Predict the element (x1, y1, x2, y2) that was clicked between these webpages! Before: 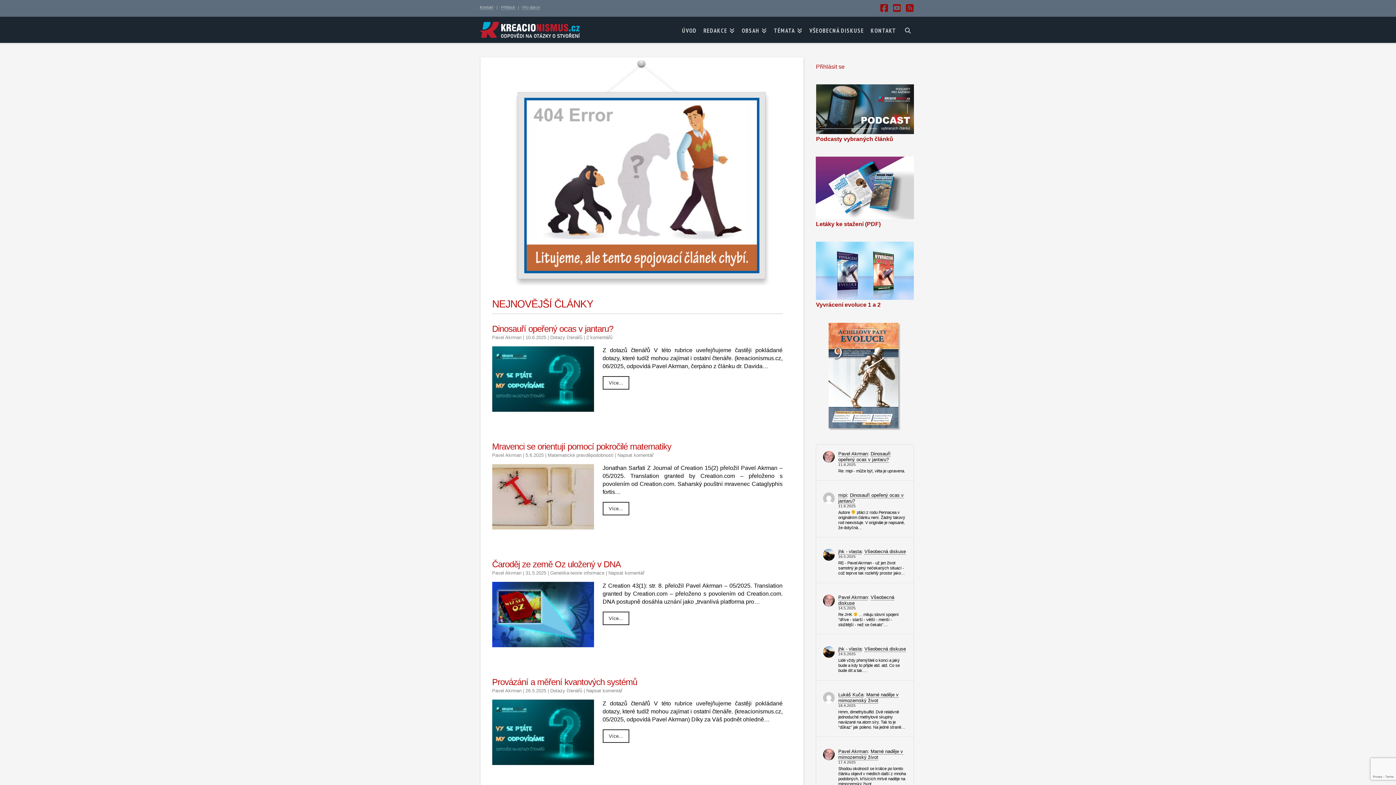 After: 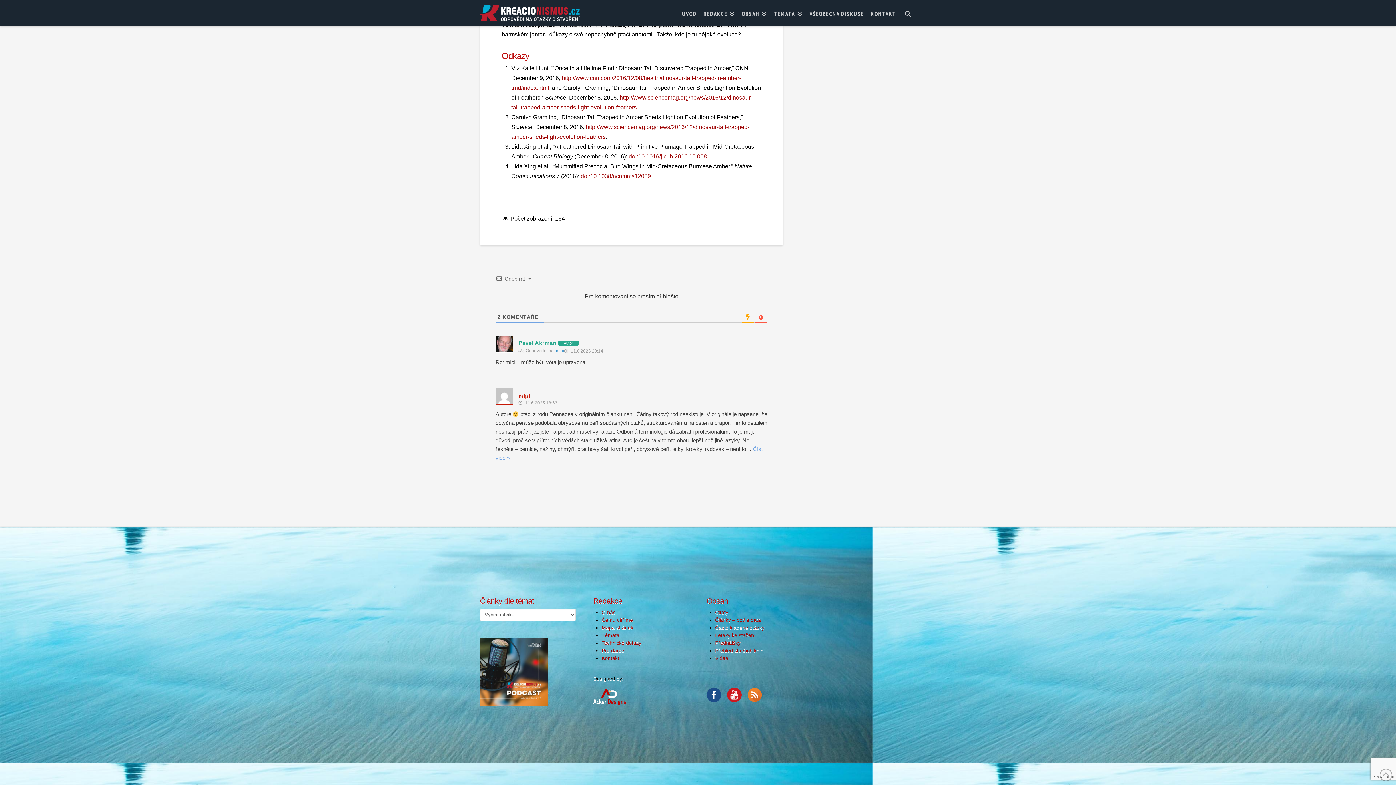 Action: label: 2 komentářů bbox: (586, 334, 612, 340)